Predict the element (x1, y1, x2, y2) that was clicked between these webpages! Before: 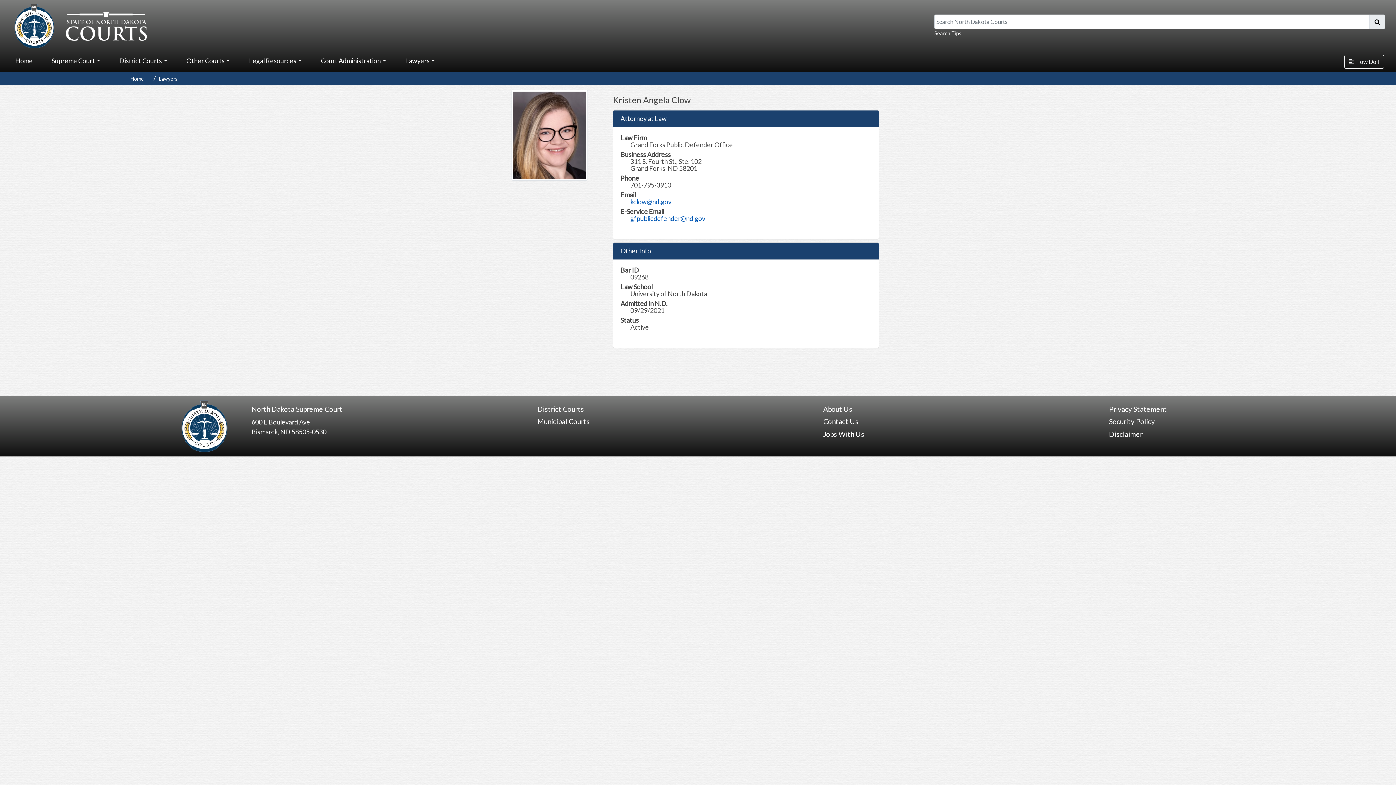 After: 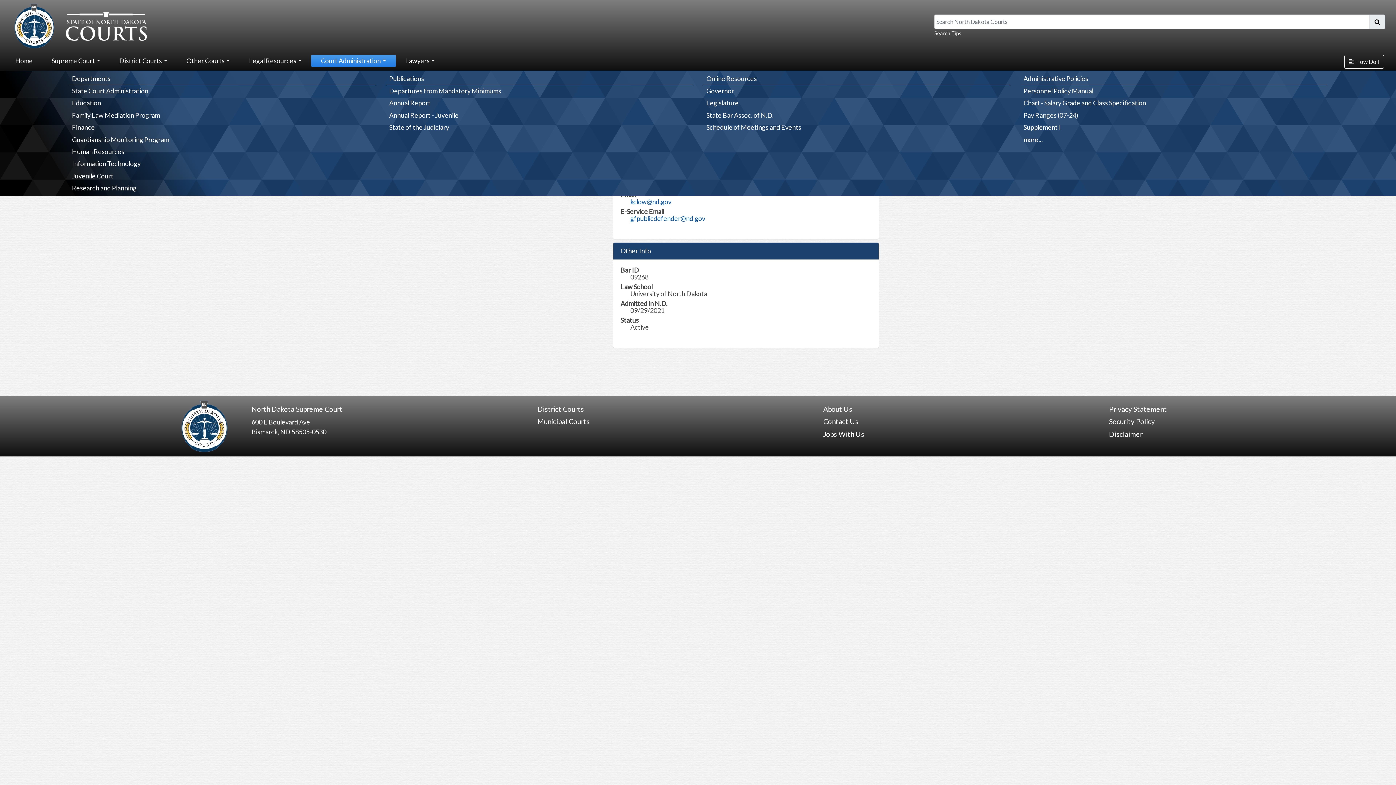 Action: label: Court Administration bbox: (317, 54, 389, 67)